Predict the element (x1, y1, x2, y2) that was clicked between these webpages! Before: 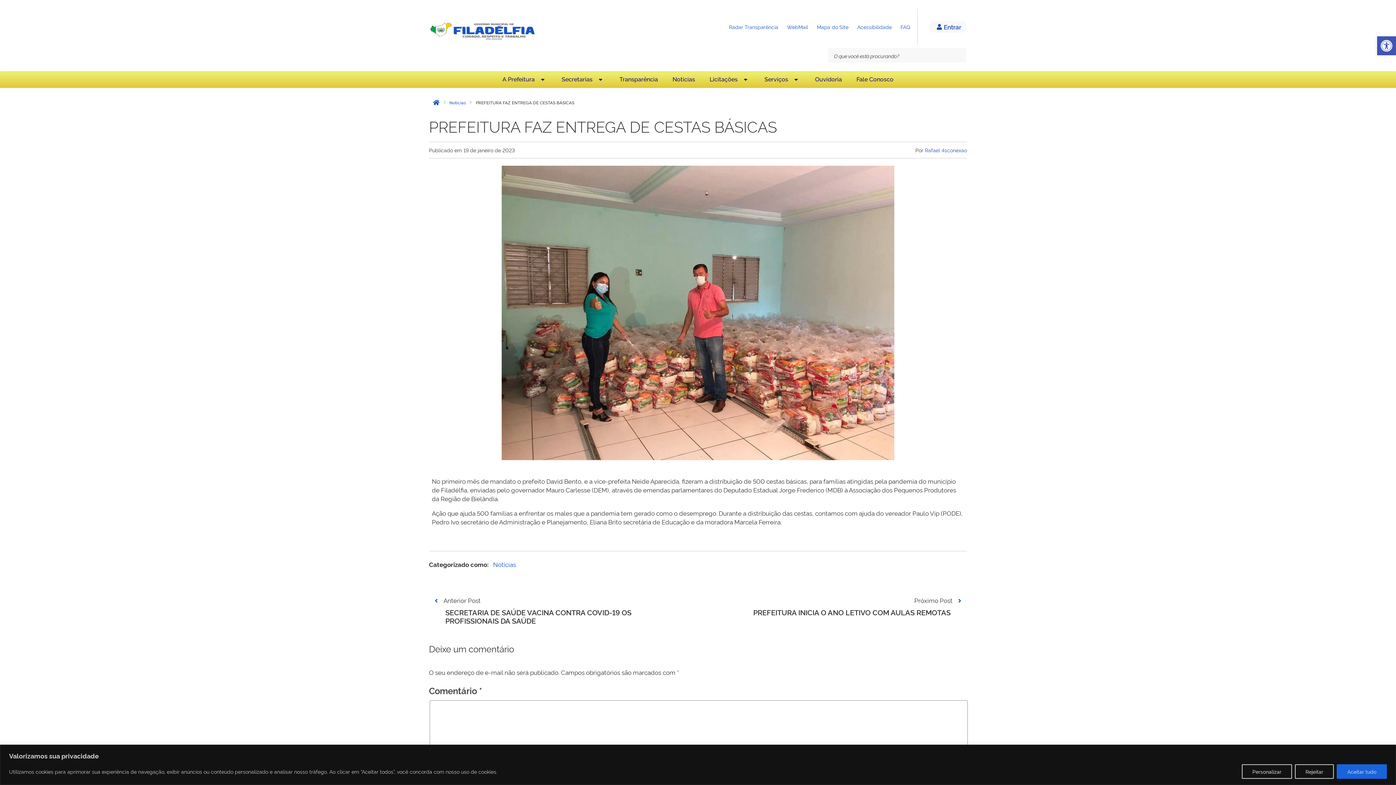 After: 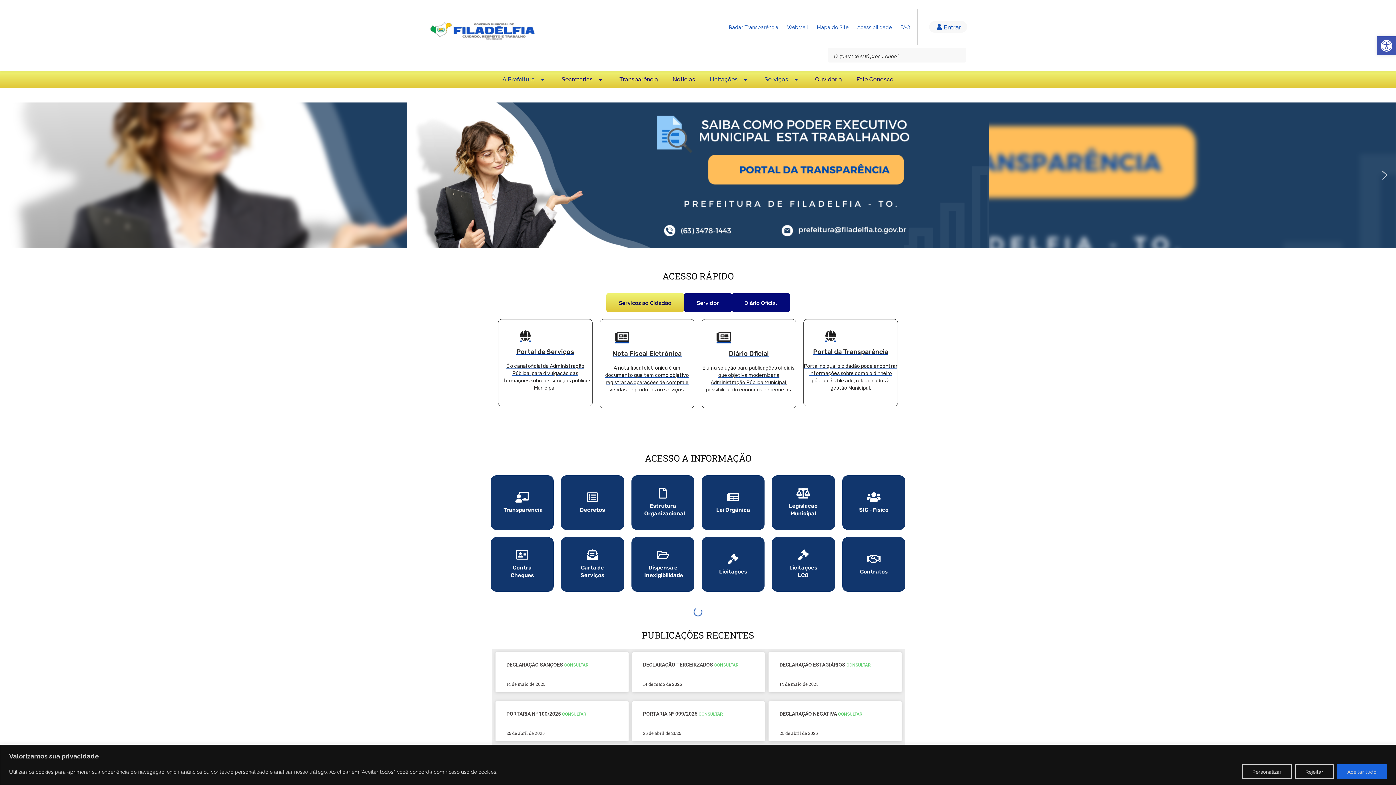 Action: bbox: (429, 8, 537, 45)